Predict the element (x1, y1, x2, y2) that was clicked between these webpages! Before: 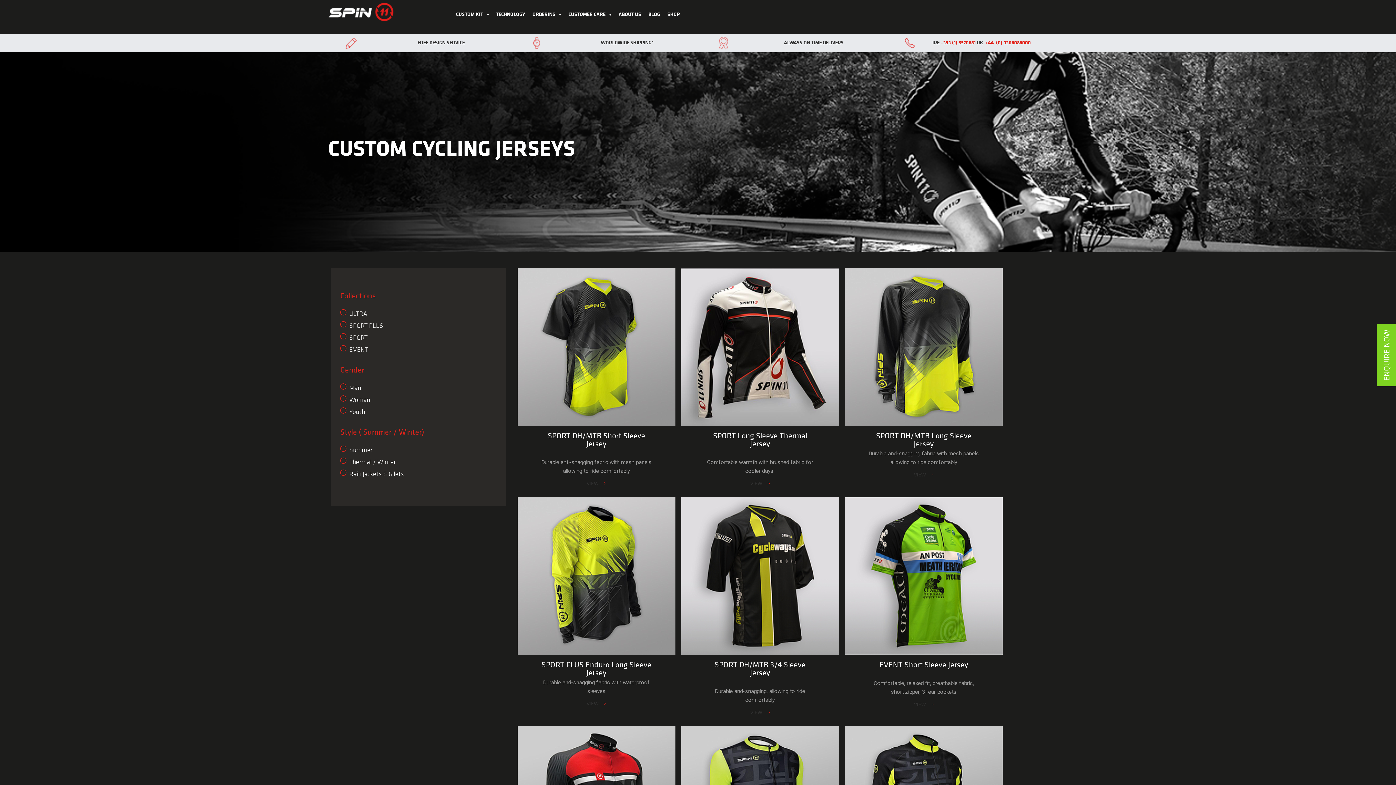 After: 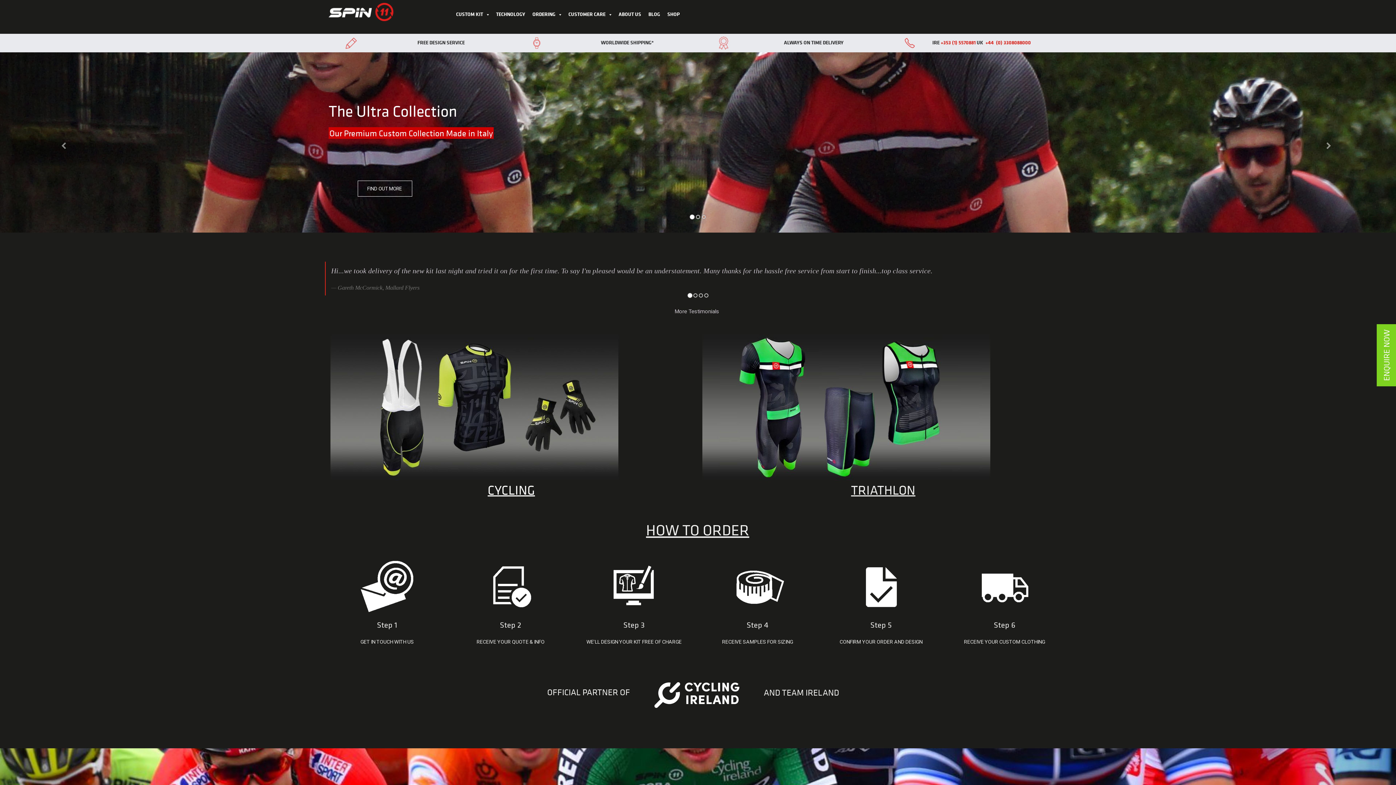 Action: bbox: (328, 7, 393, 15)